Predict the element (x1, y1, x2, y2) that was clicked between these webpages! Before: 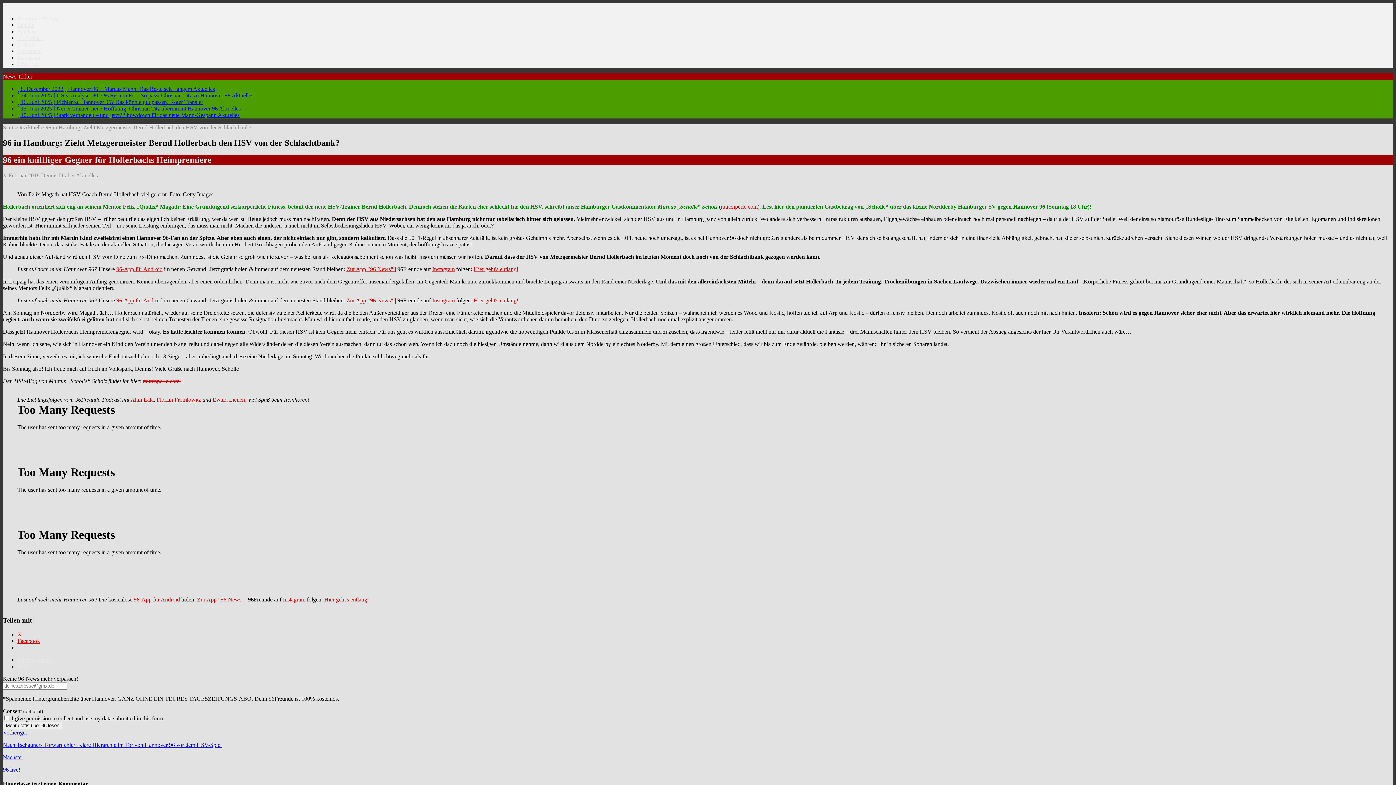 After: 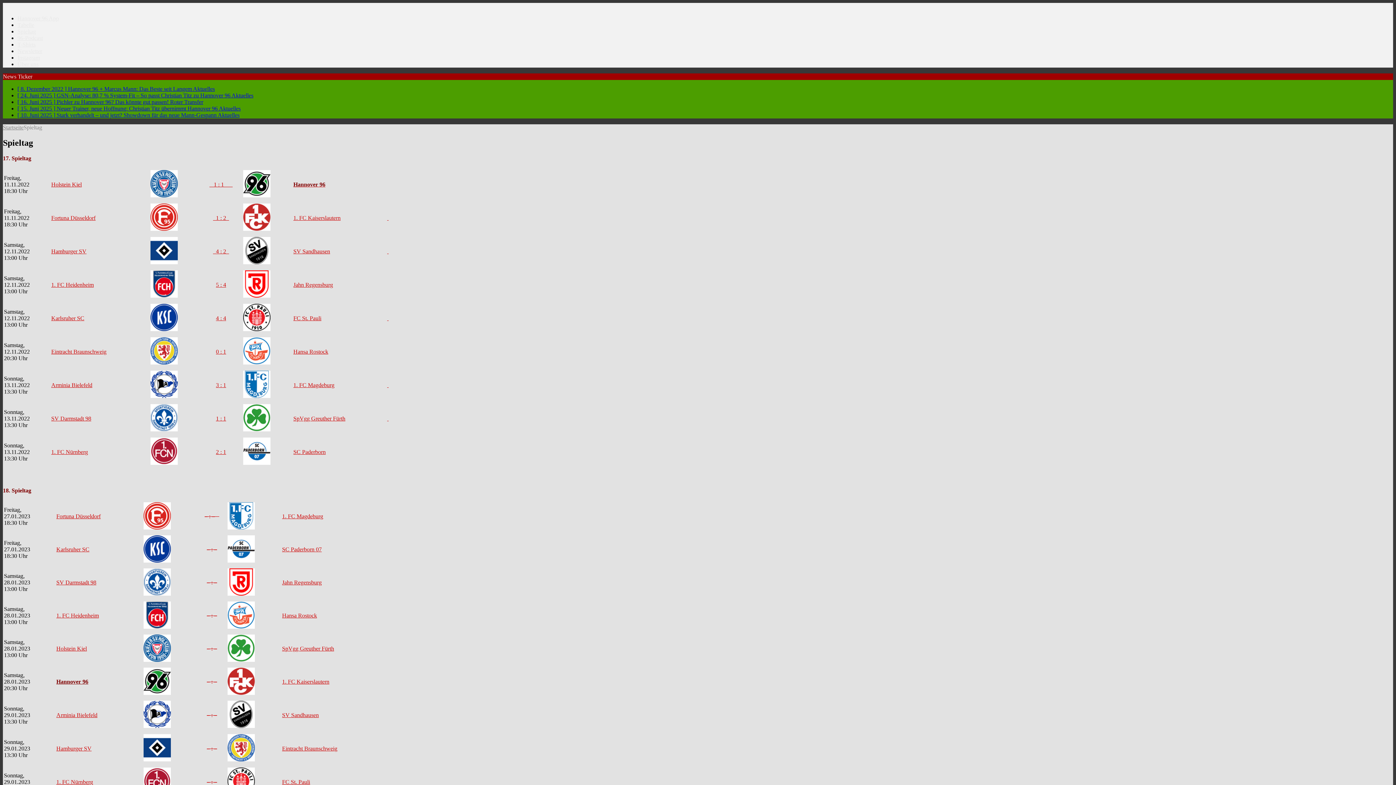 Action: label: Spieltag bbox: (17, 28, 36, 34)